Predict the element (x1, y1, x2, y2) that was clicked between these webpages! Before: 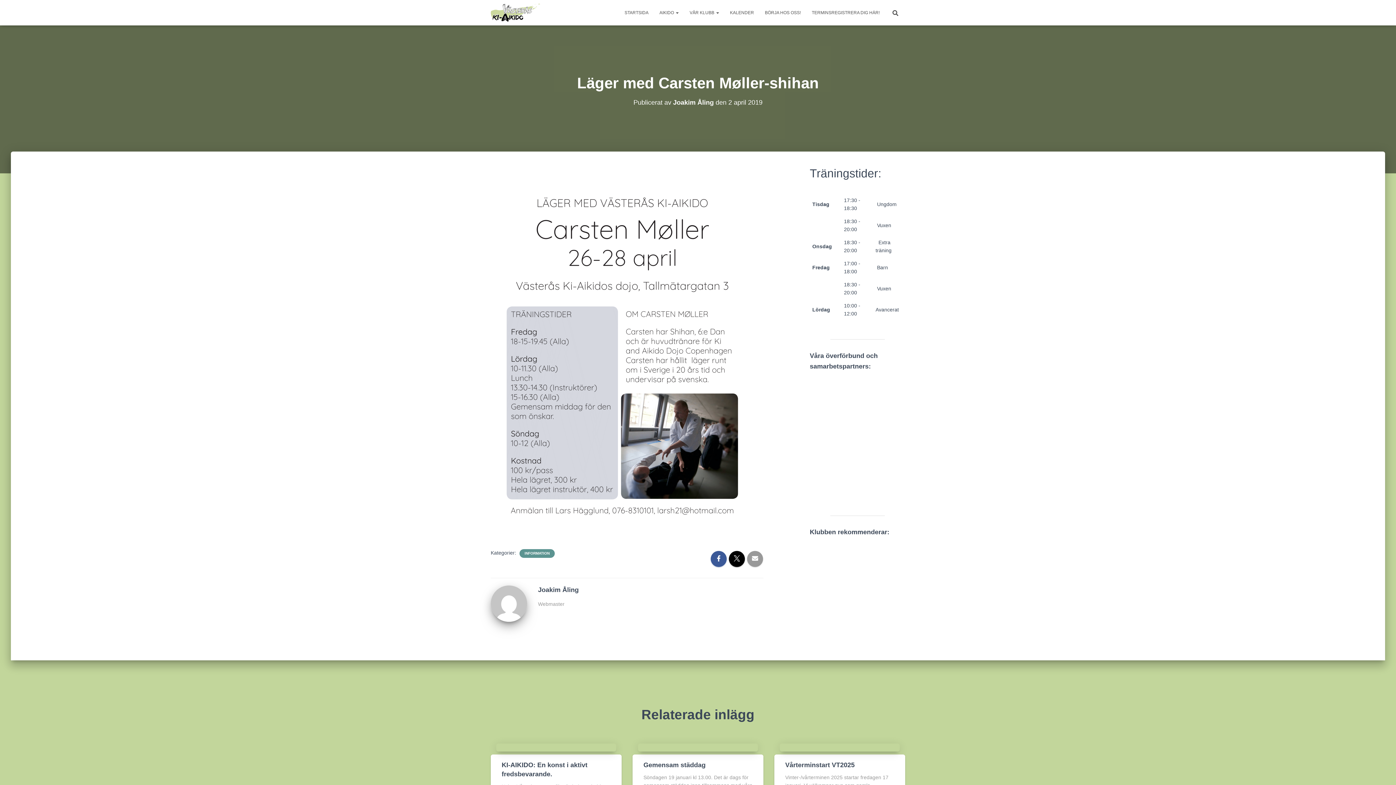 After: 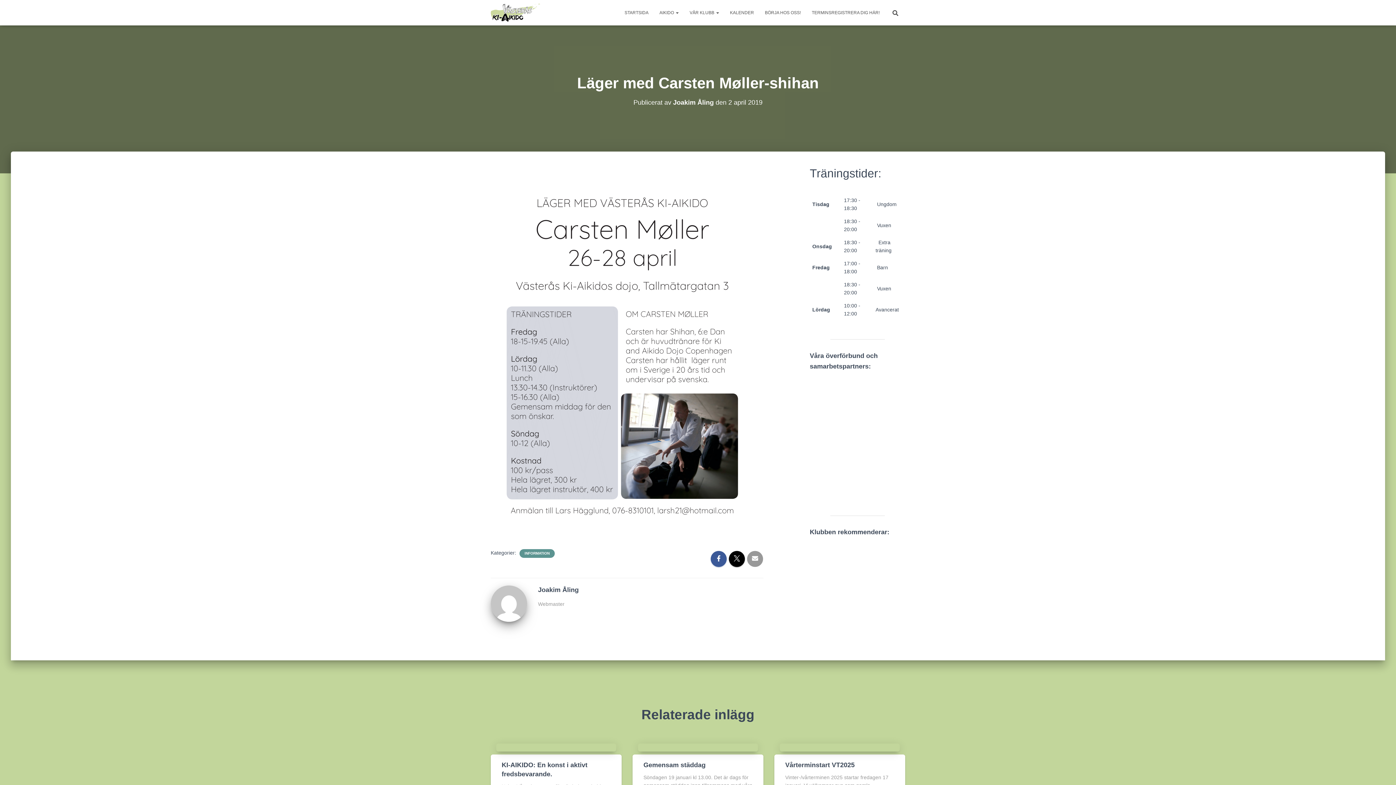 Action: bbox: (747, 551, 763, 567)